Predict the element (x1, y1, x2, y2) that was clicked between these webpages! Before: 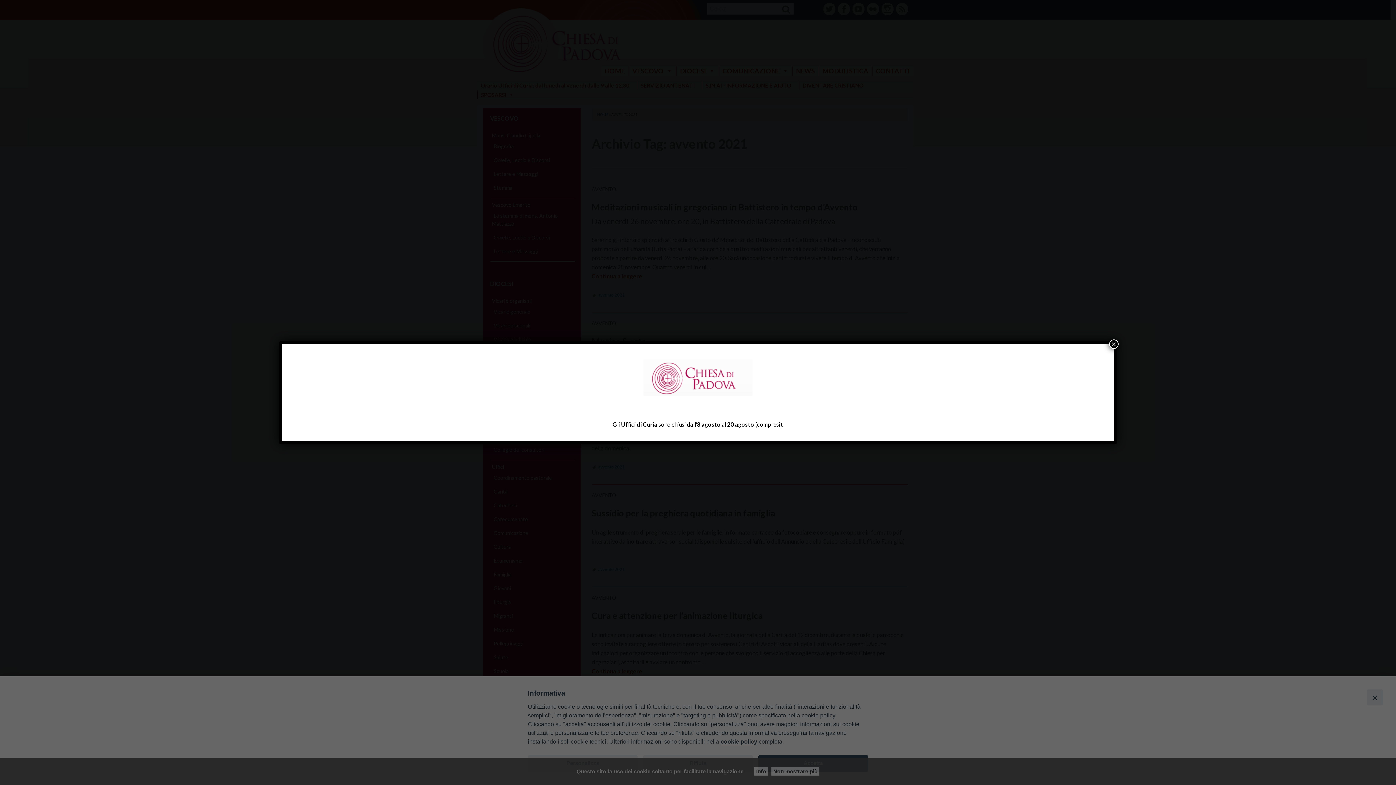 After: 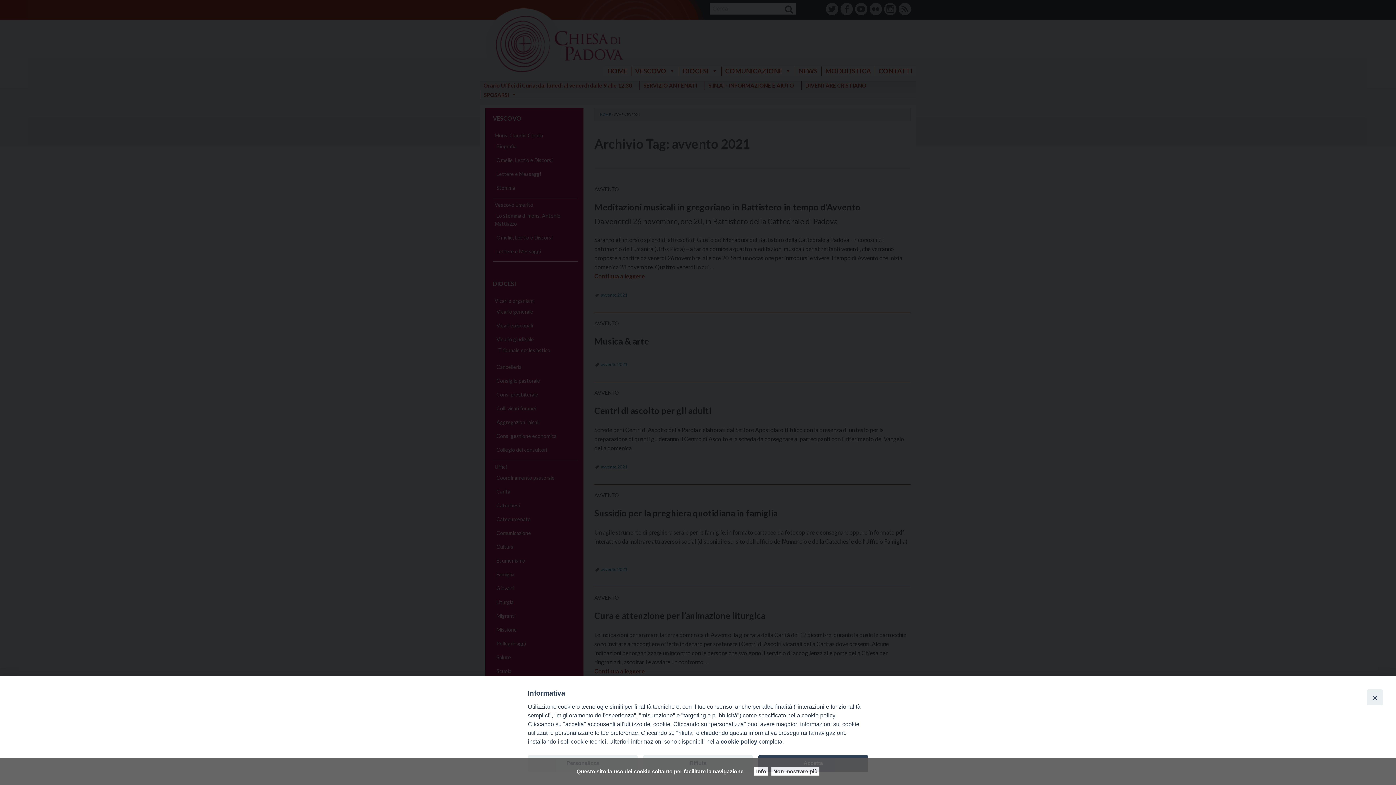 Action: label: Chiudi bbox: (1109, 339, 1118, 348)